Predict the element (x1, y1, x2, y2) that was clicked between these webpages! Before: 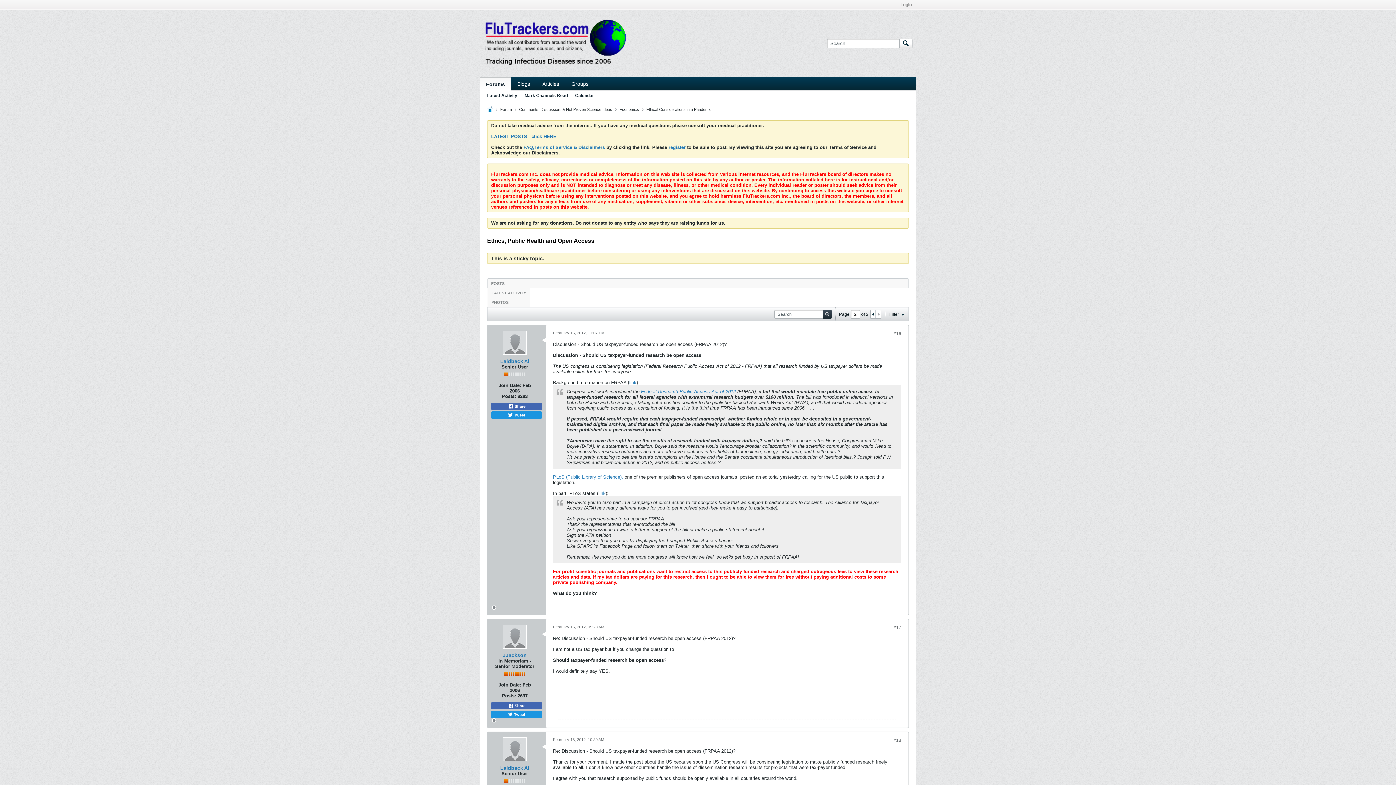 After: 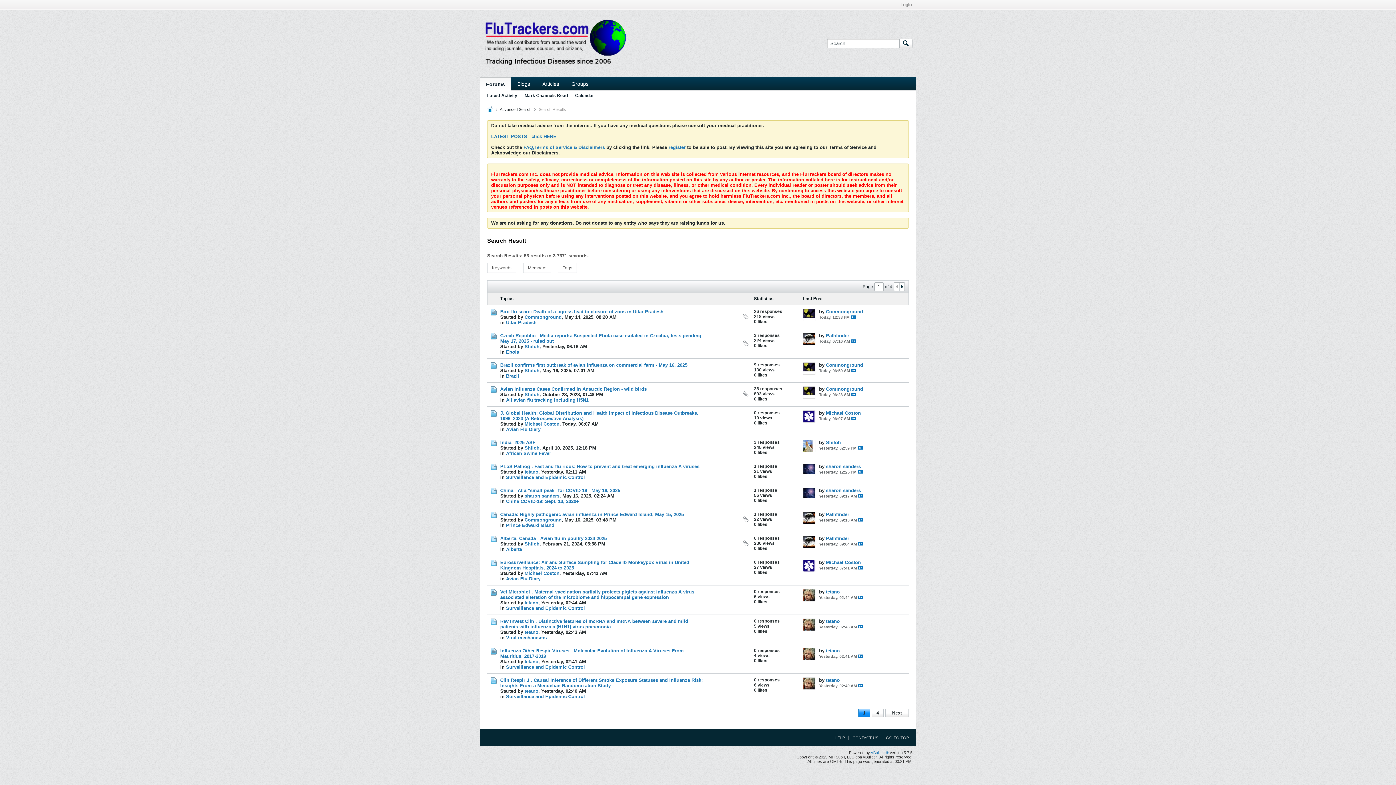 Action: label: LATEST POSTS - click HERE bbox: (491, 133, 556, 139)